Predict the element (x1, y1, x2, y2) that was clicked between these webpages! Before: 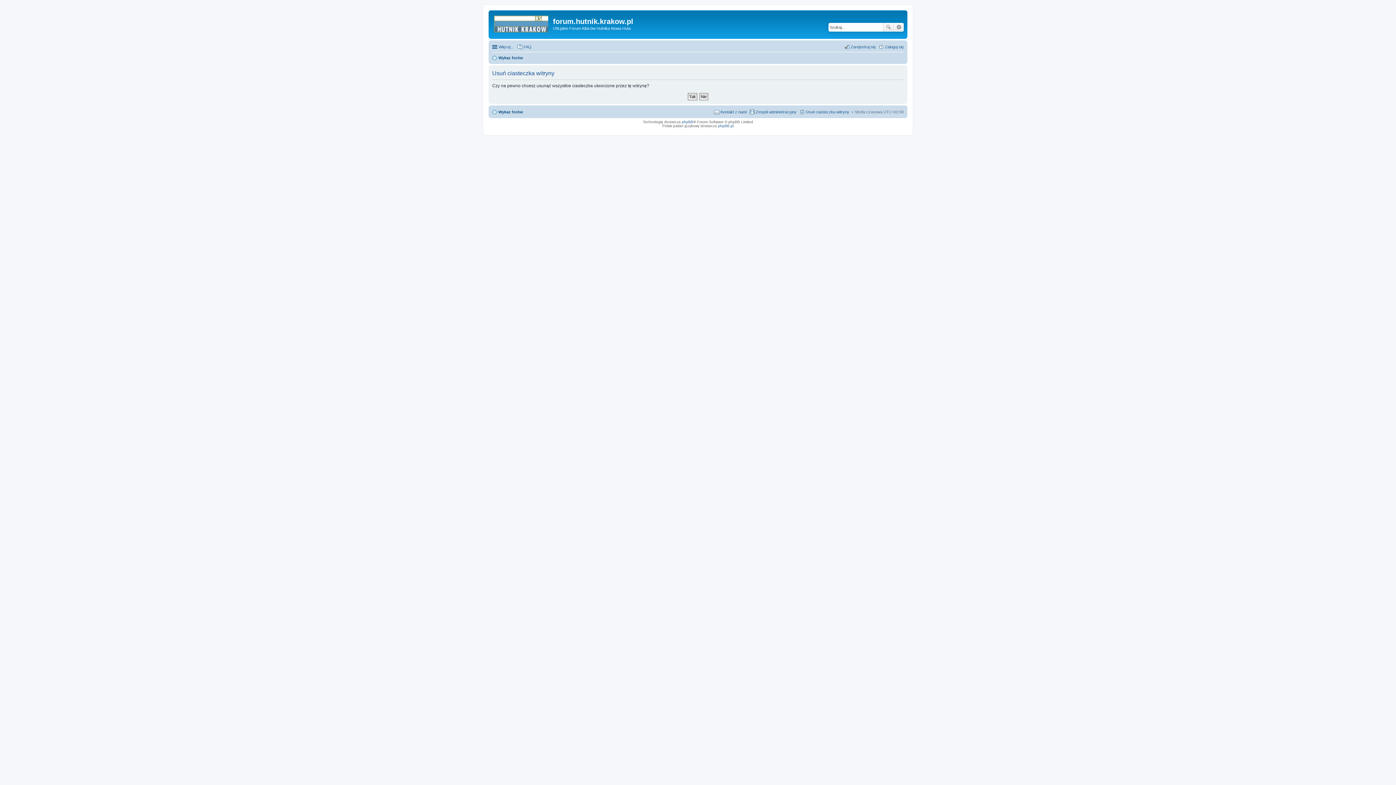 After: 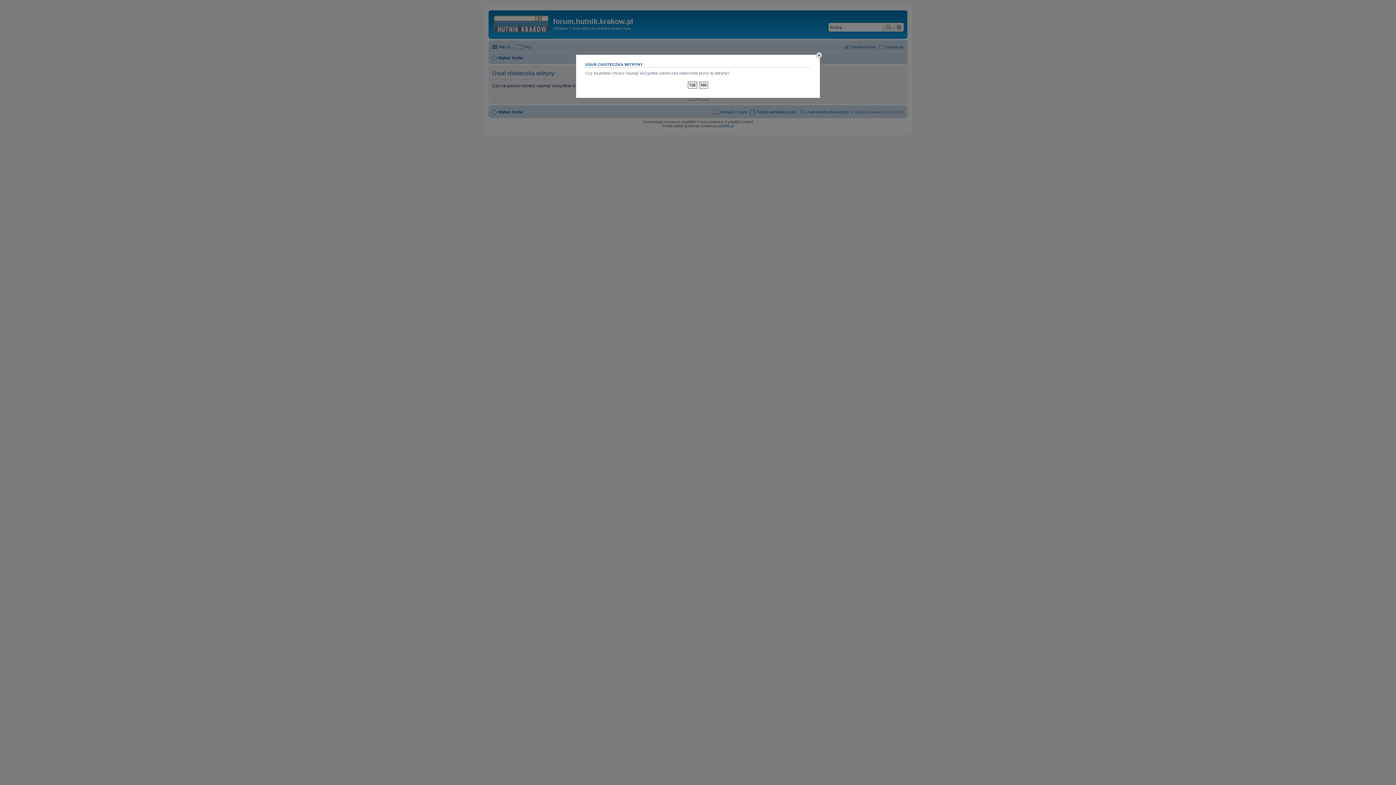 Action: bbox: (799, 107, 849, 116) label: Usuń ciasteczka witryny